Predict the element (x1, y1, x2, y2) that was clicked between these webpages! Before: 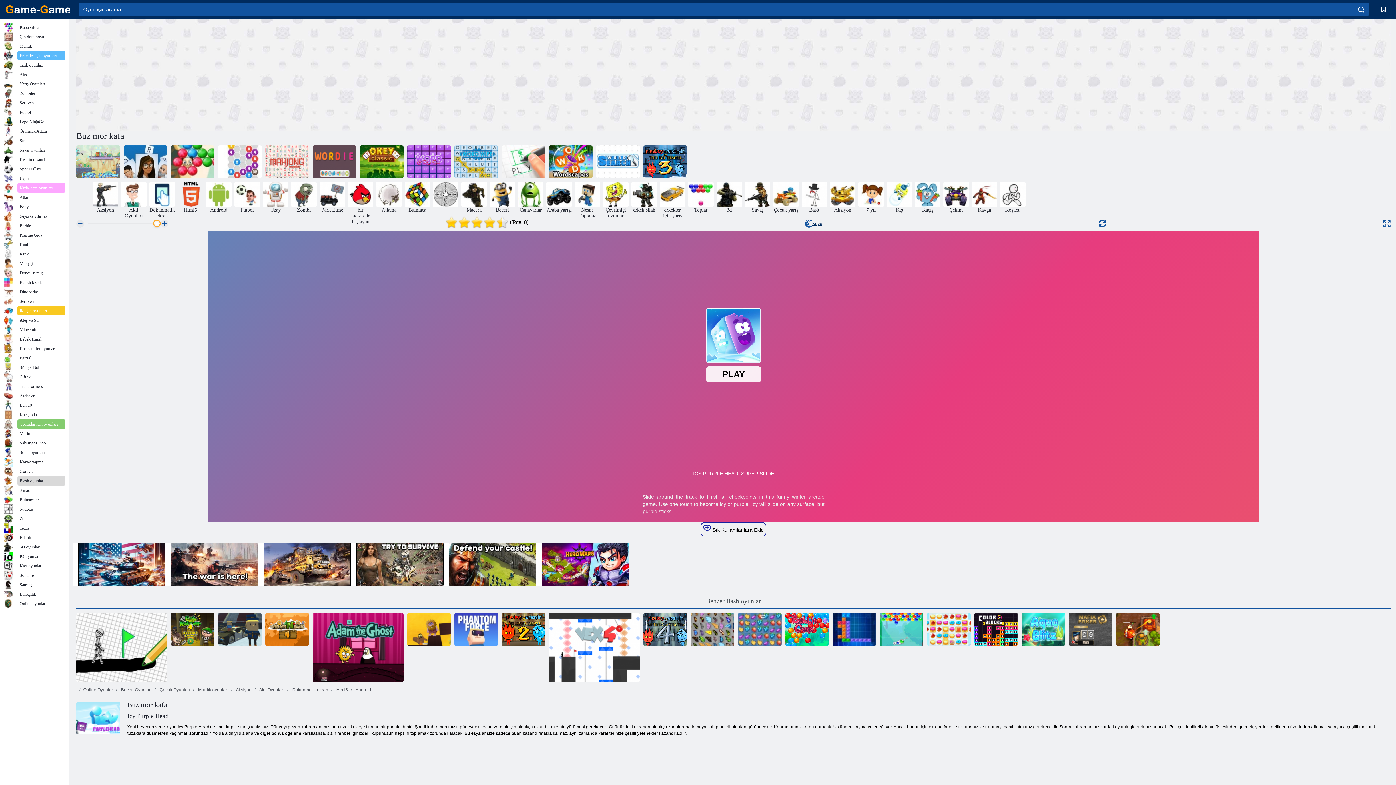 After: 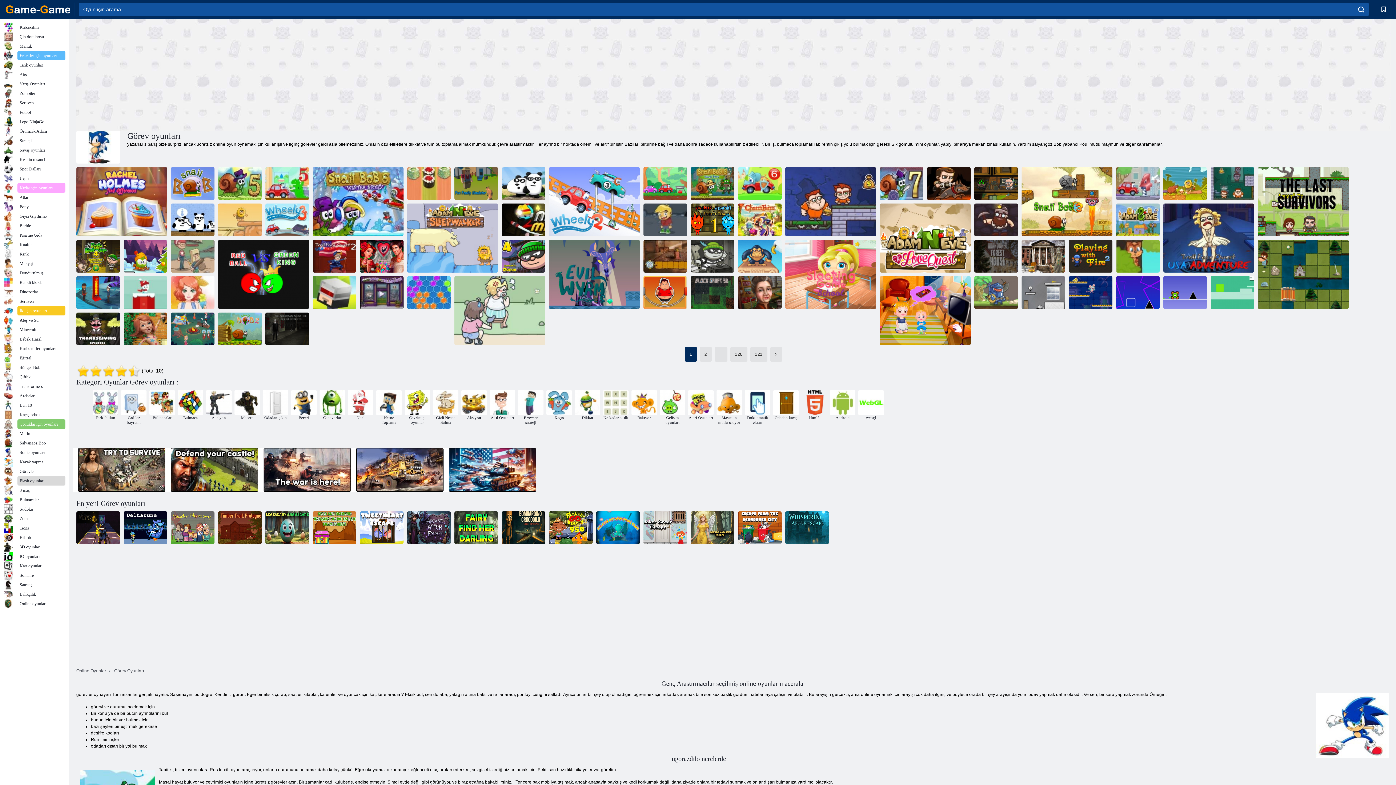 Action: bbox: (3, 466, 65, 476) label: Görevler